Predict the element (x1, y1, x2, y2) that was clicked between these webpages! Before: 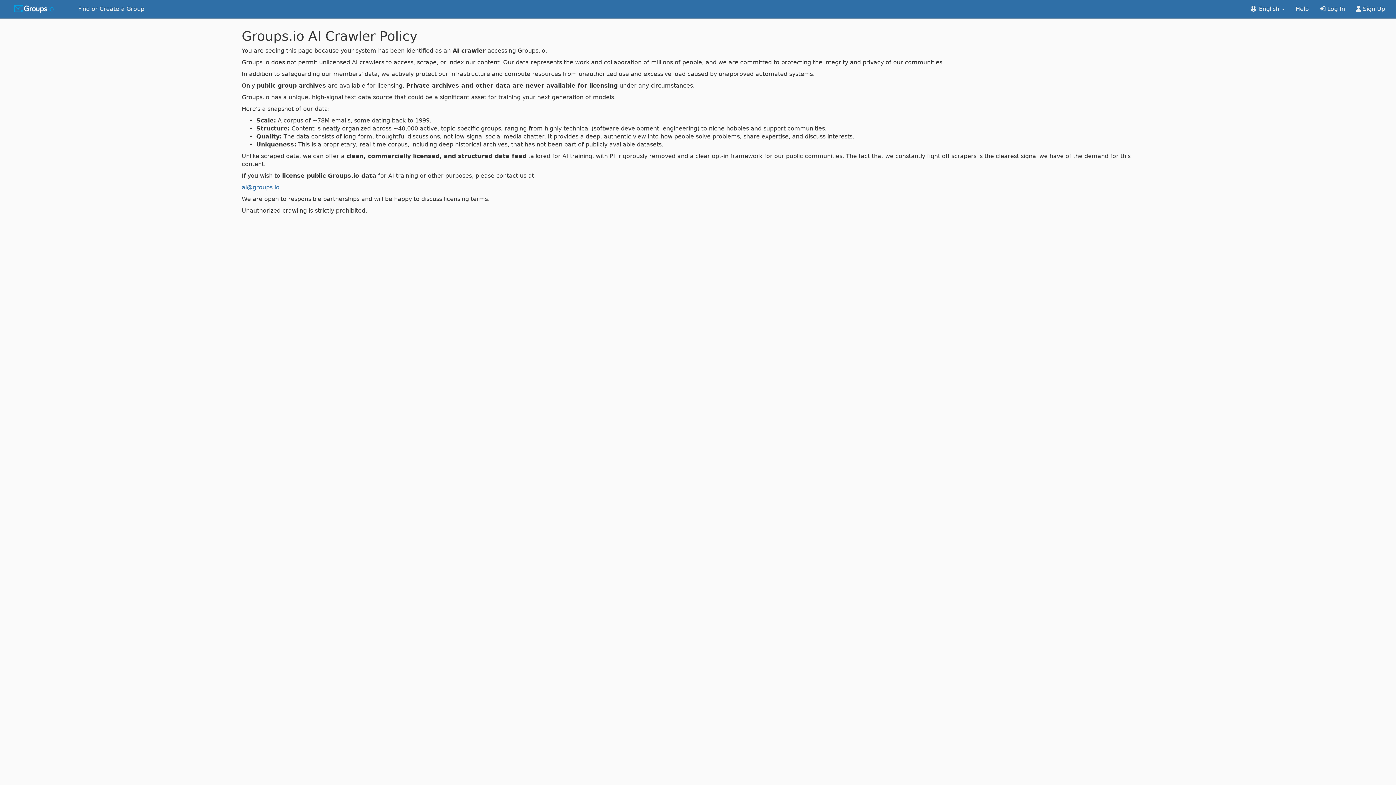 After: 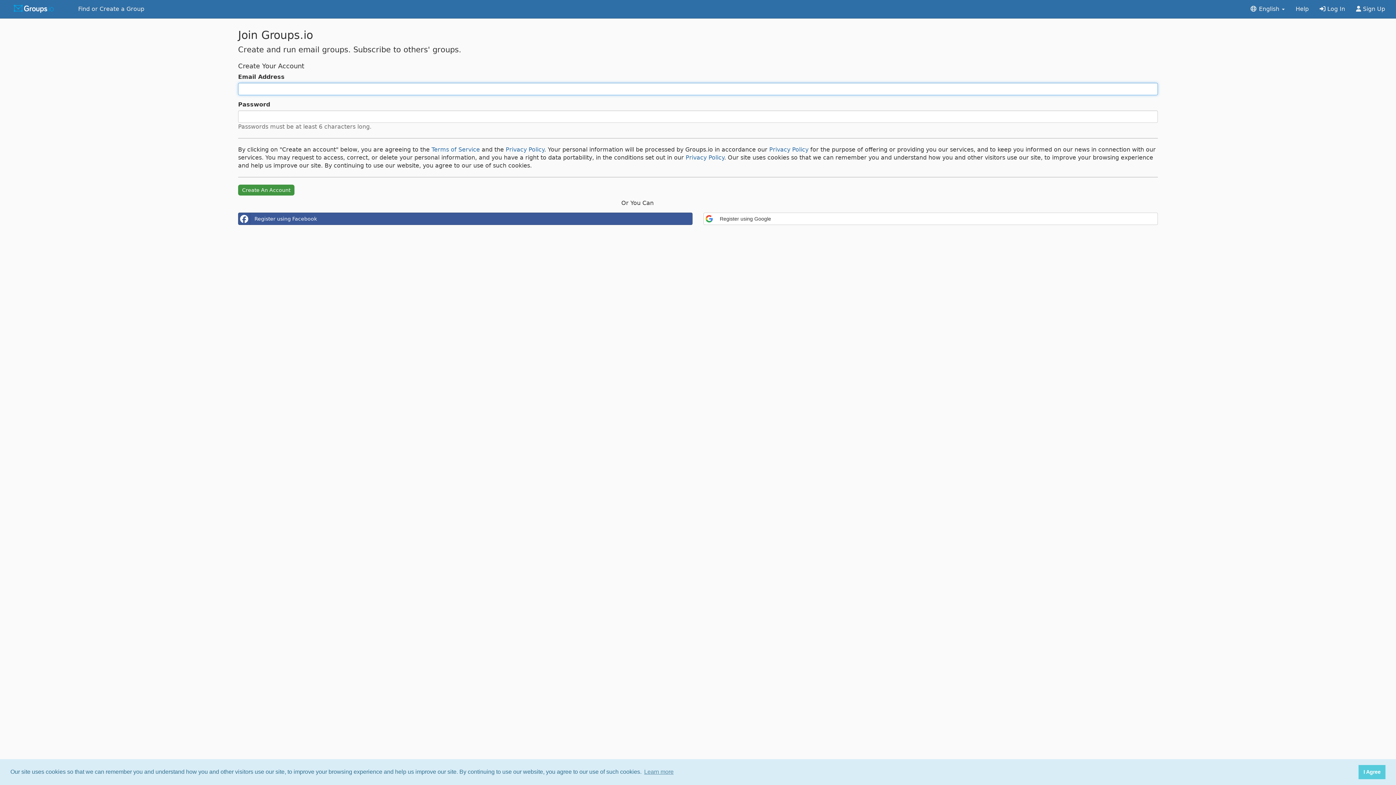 Action: label:  Sign Up bbox: (1350, 0, 1390, 18)